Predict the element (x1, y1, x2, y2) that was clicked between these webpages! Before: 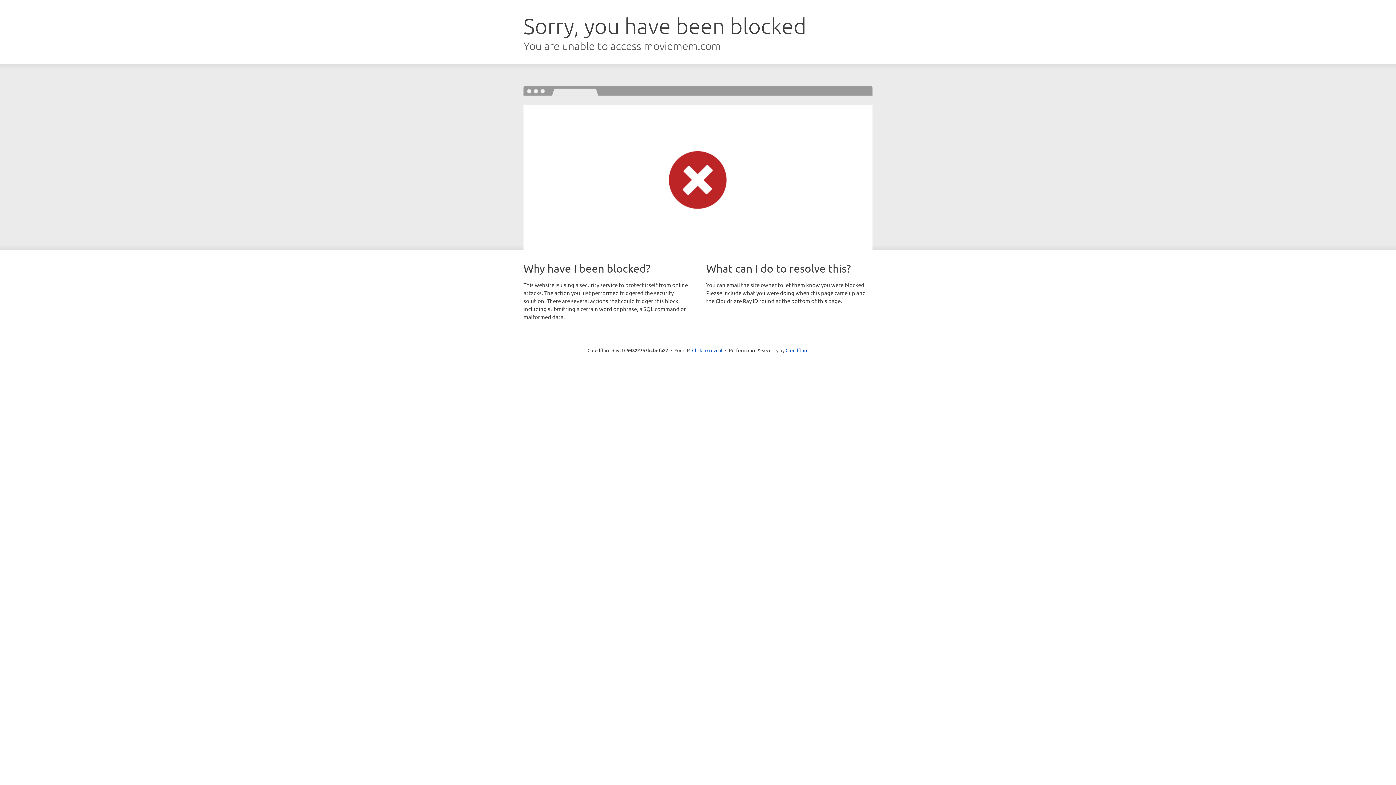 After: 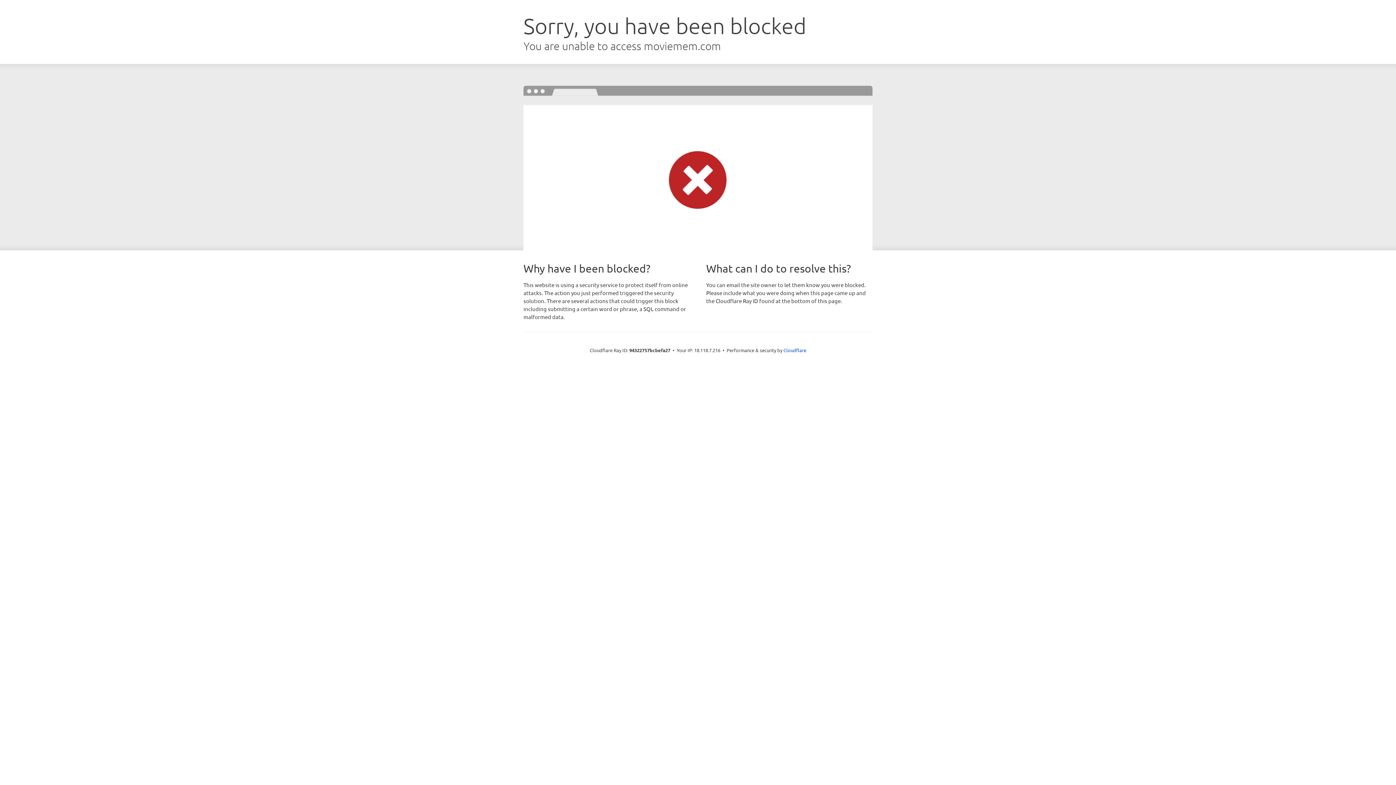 Action: bbox: (692, 346, 722, 353) label: Click to reveal